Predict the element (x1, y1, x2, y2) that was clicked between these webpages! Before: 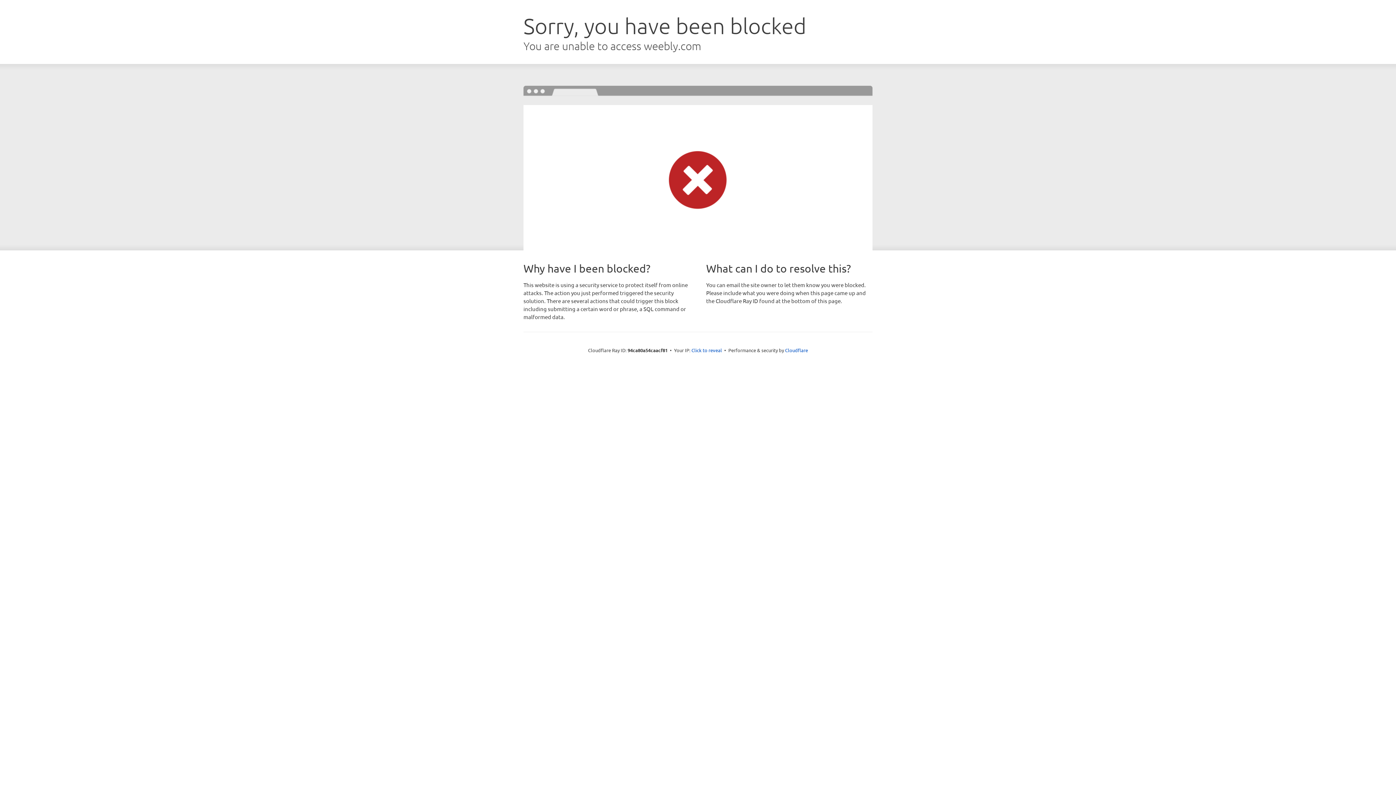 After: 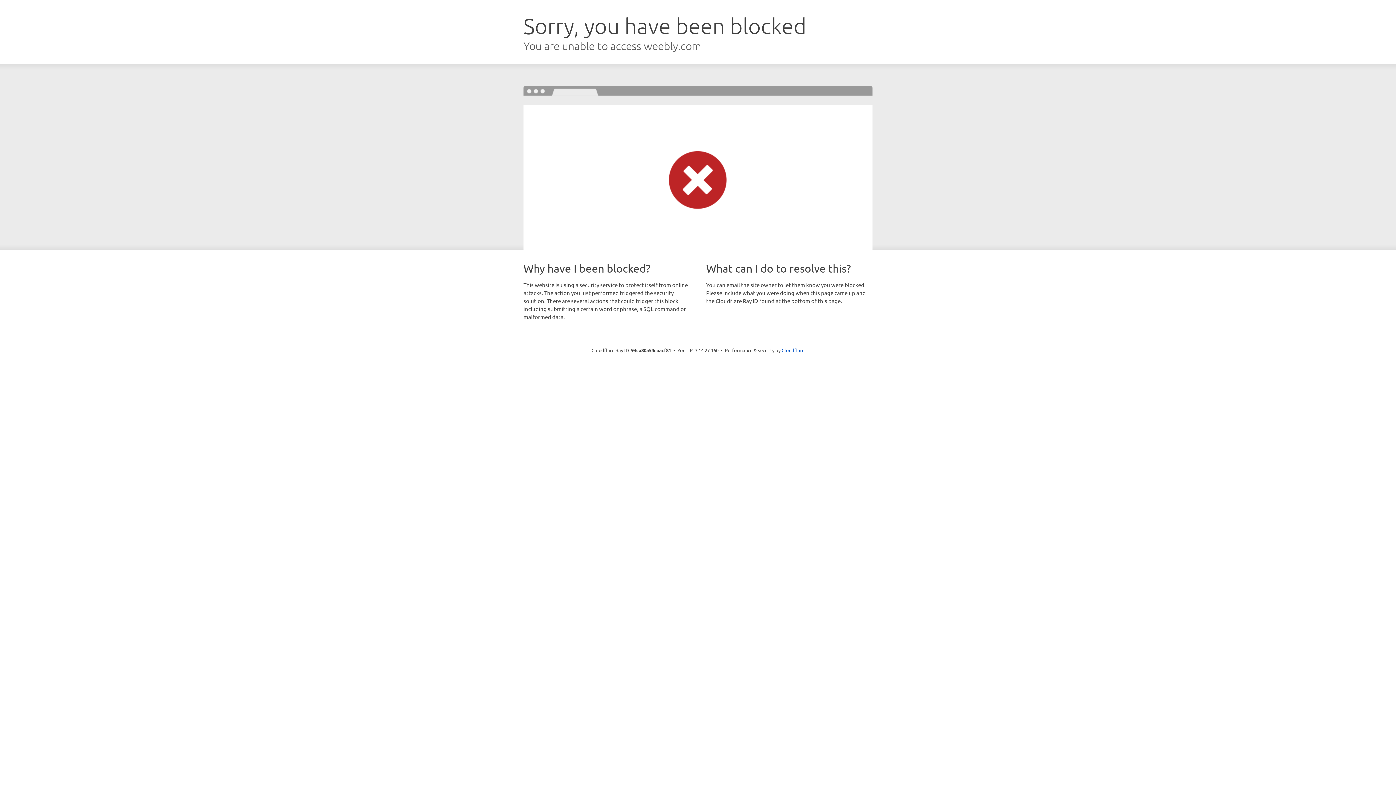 Action: label: Click to reveal bbox: (691, 346, 722, 353)